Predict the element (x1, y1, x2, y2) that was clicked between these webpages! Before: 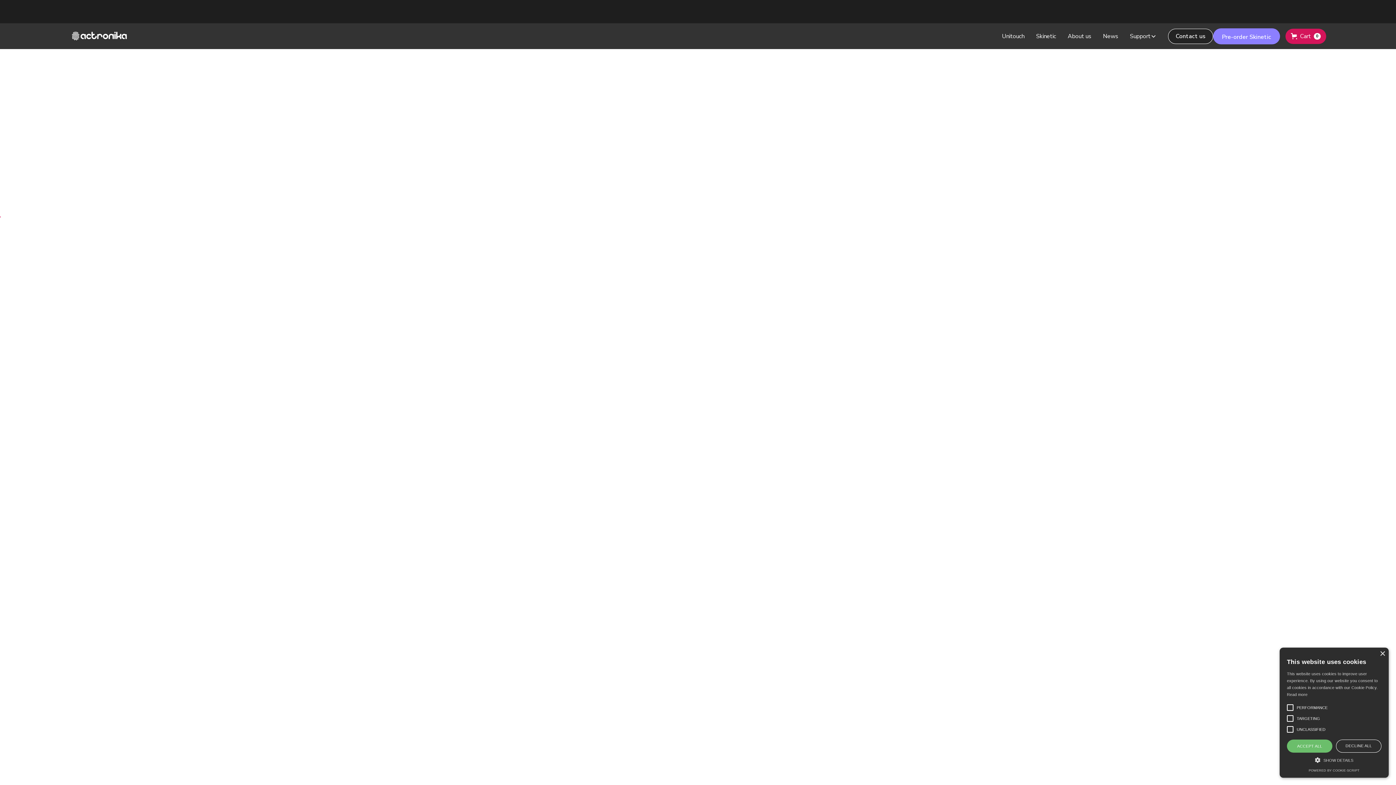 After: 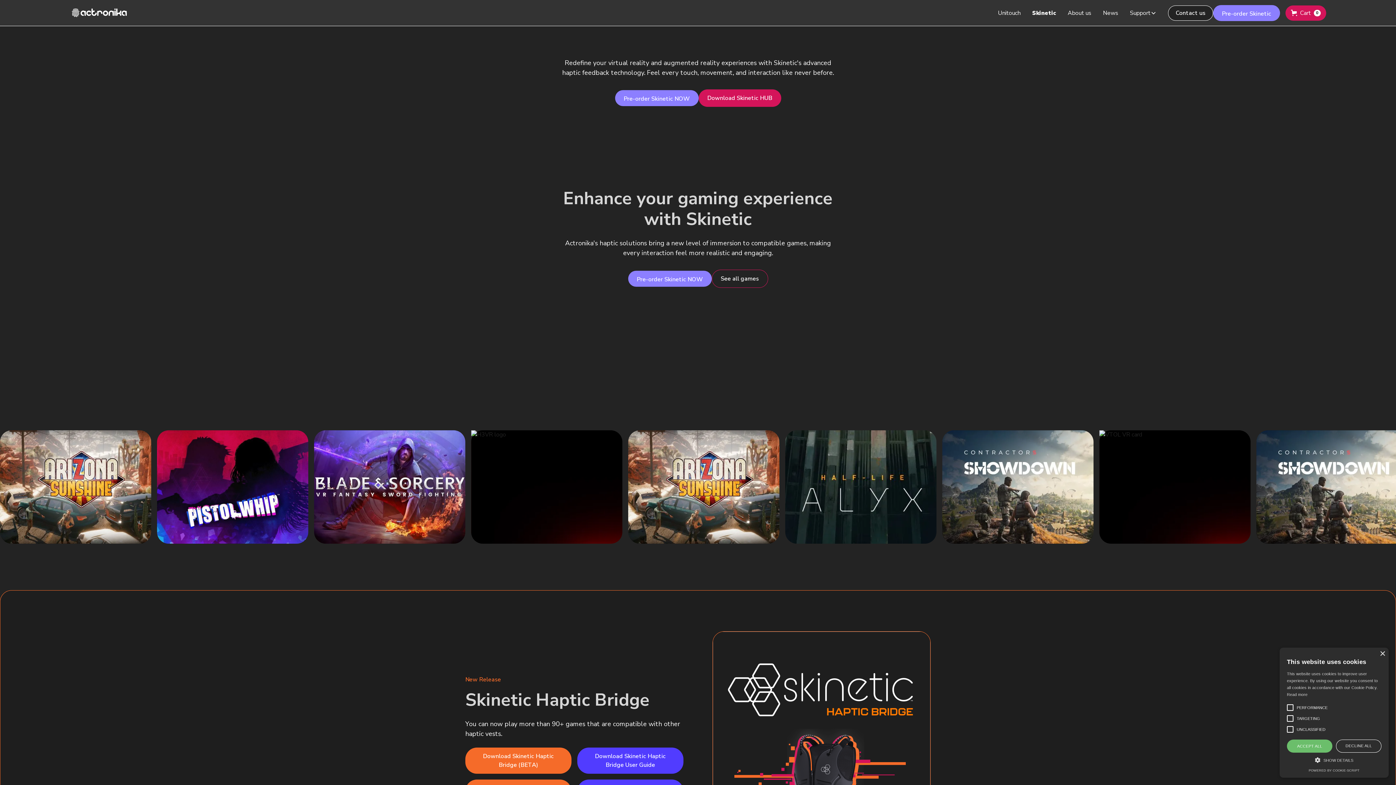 Action: bbox: (1030, 28, 1062, 43) label: Skinetic